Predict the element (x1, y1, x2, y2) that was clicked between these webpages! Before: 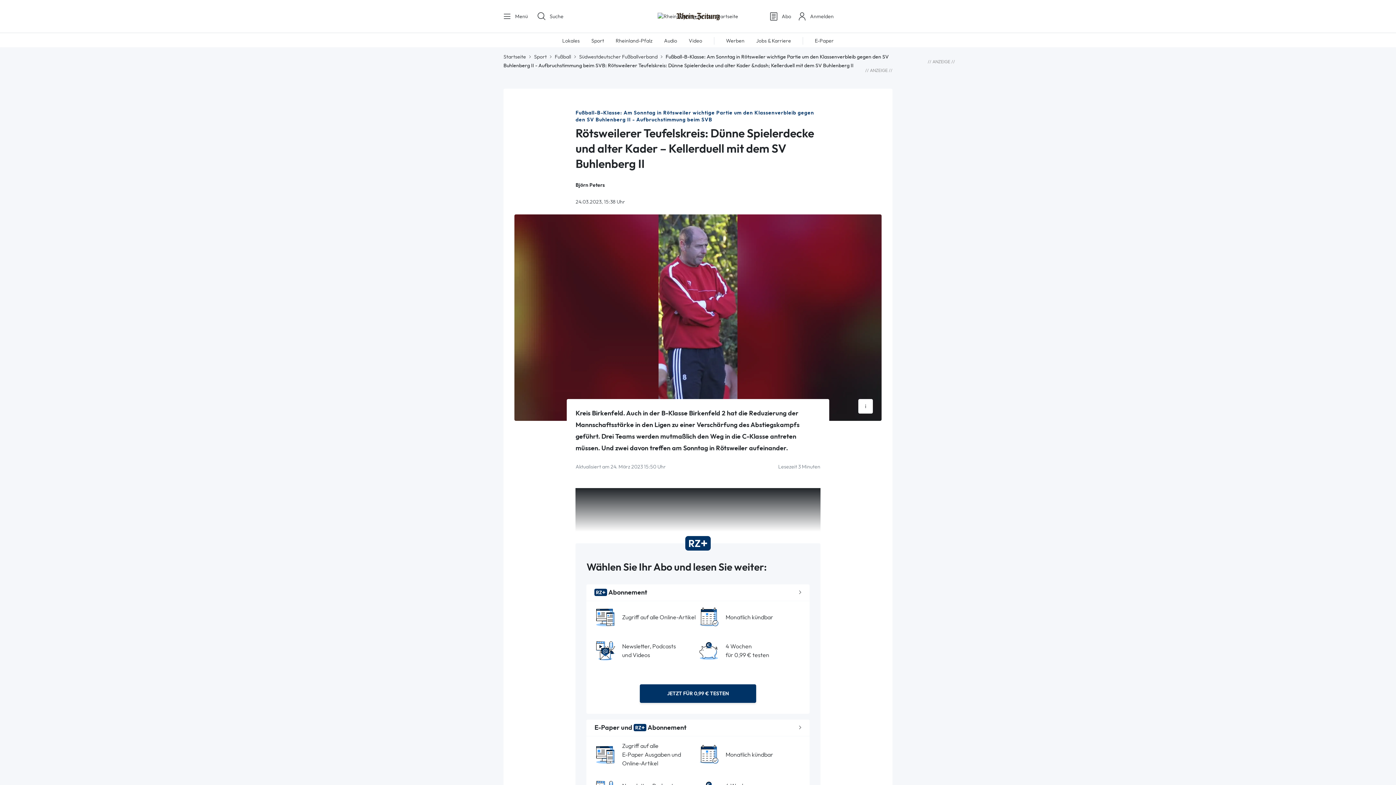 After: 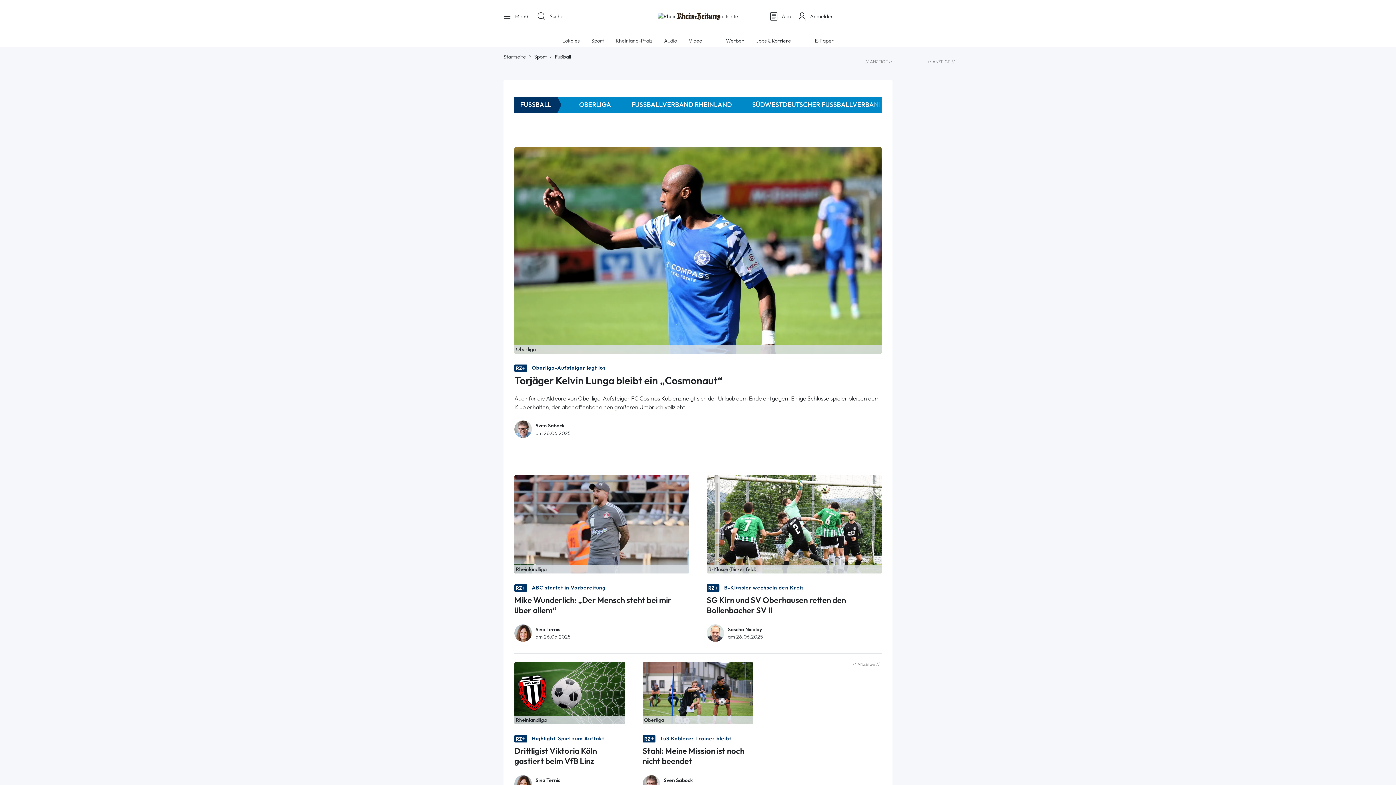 Action: bbox: (554, 53, 571, 60) label: Fußball